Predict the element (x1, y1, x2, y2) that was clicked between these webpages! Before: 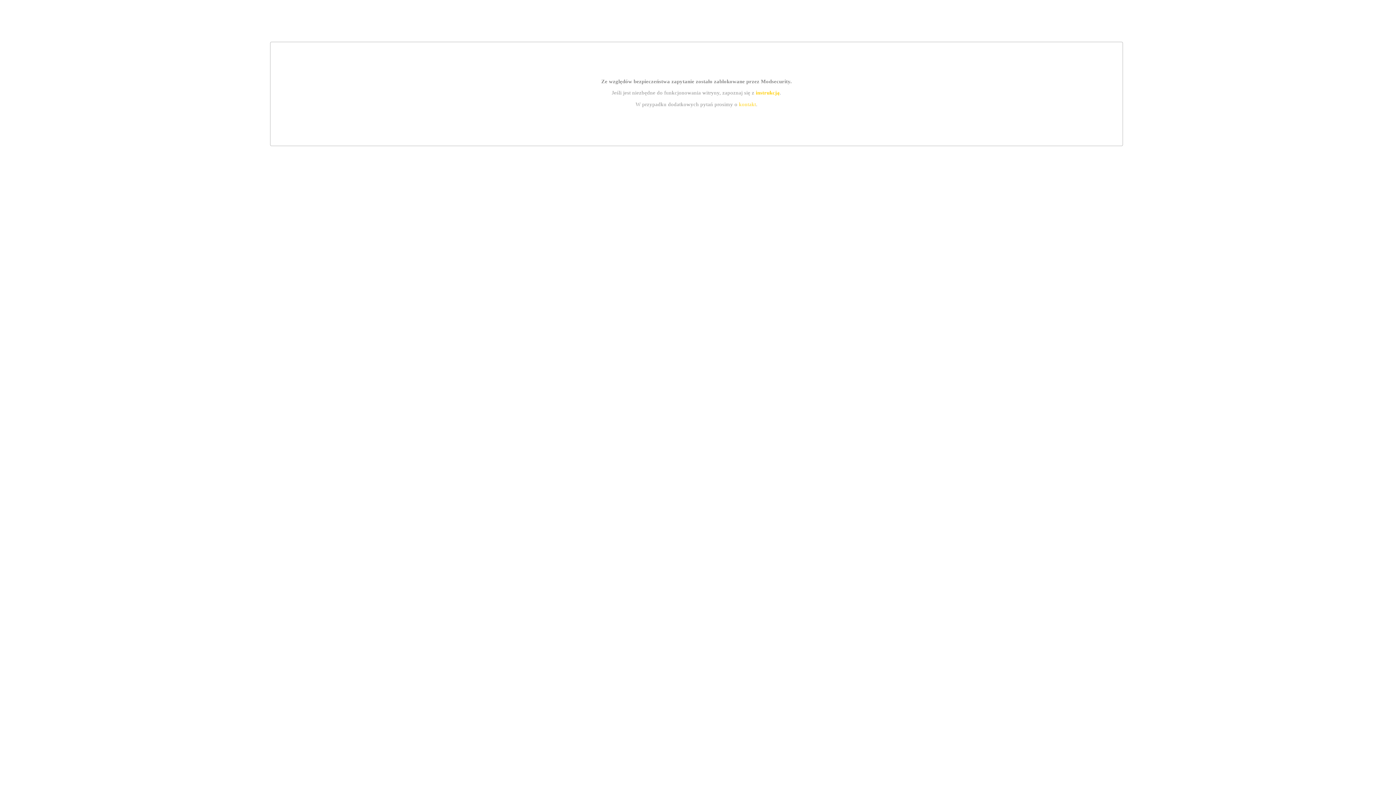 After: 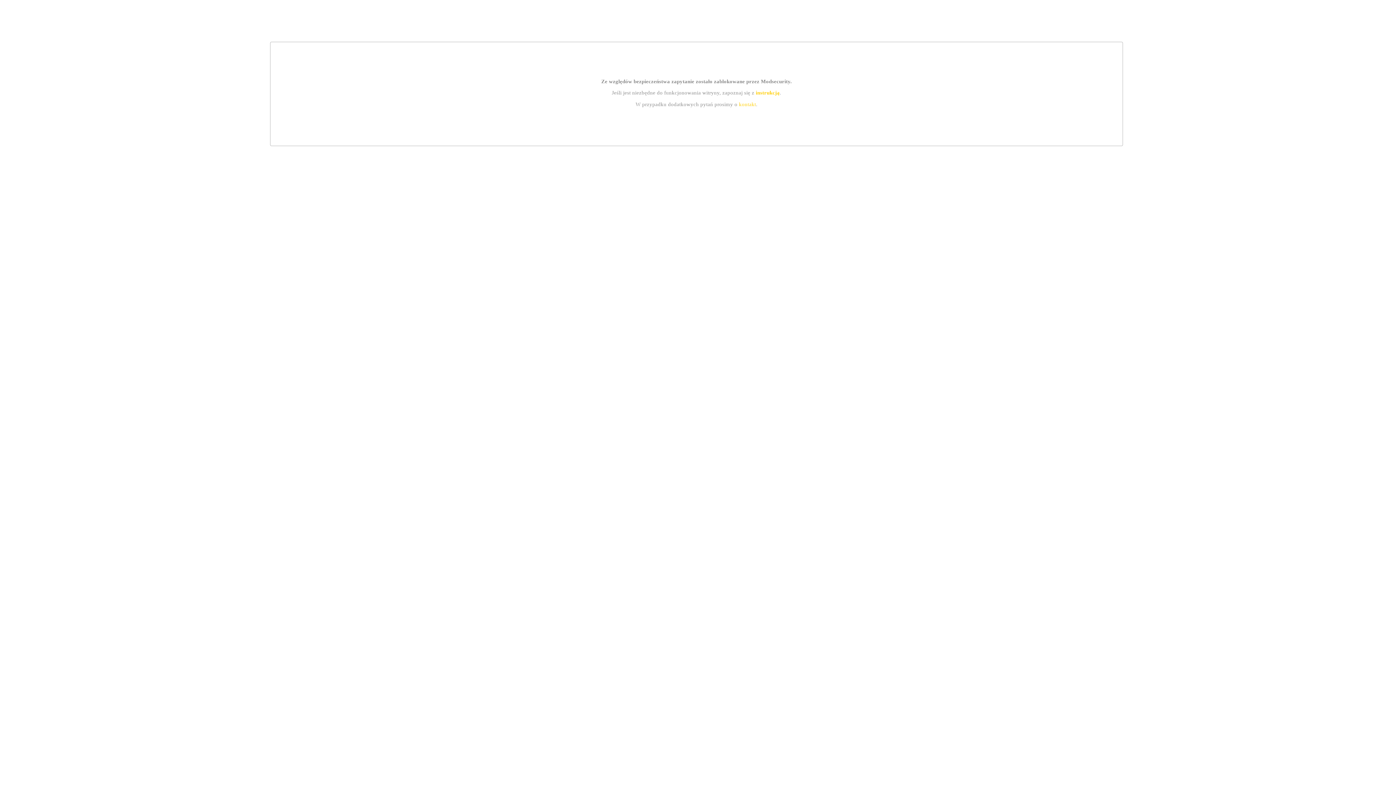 Action: label: kontakt bbox: (739, 101, 756, 107)